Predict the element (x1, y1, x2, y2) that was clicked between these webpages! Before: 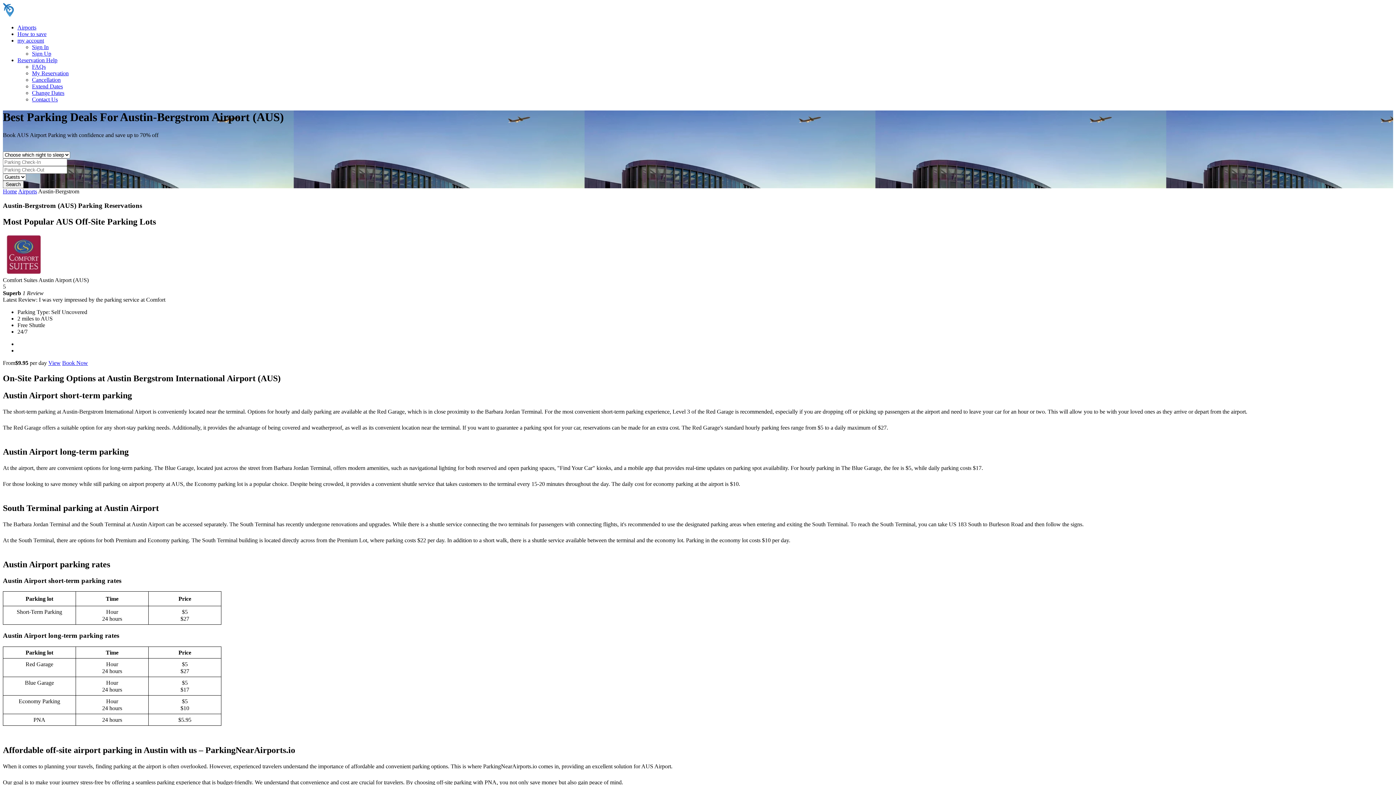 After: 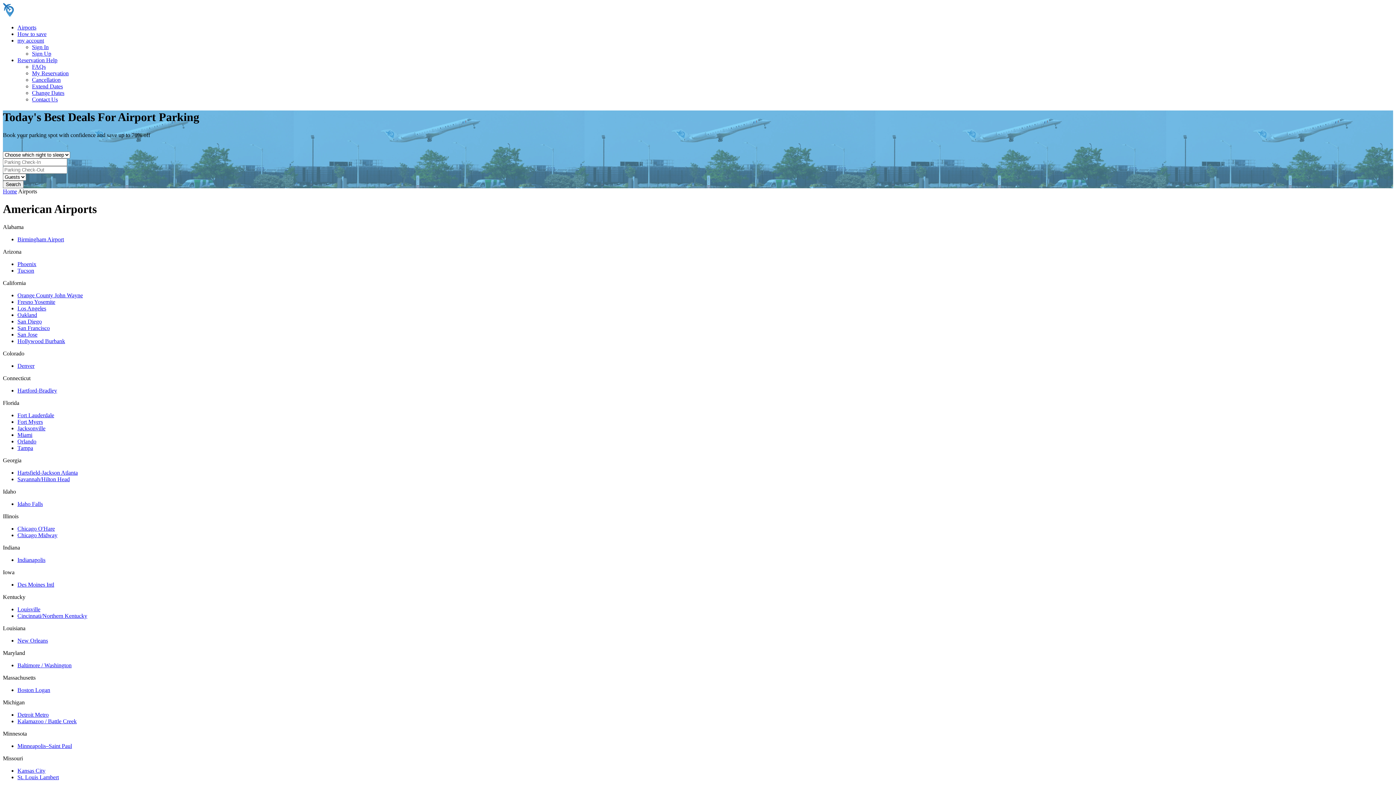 Action: label: Airports bbox: (18, 188, 37, 194)